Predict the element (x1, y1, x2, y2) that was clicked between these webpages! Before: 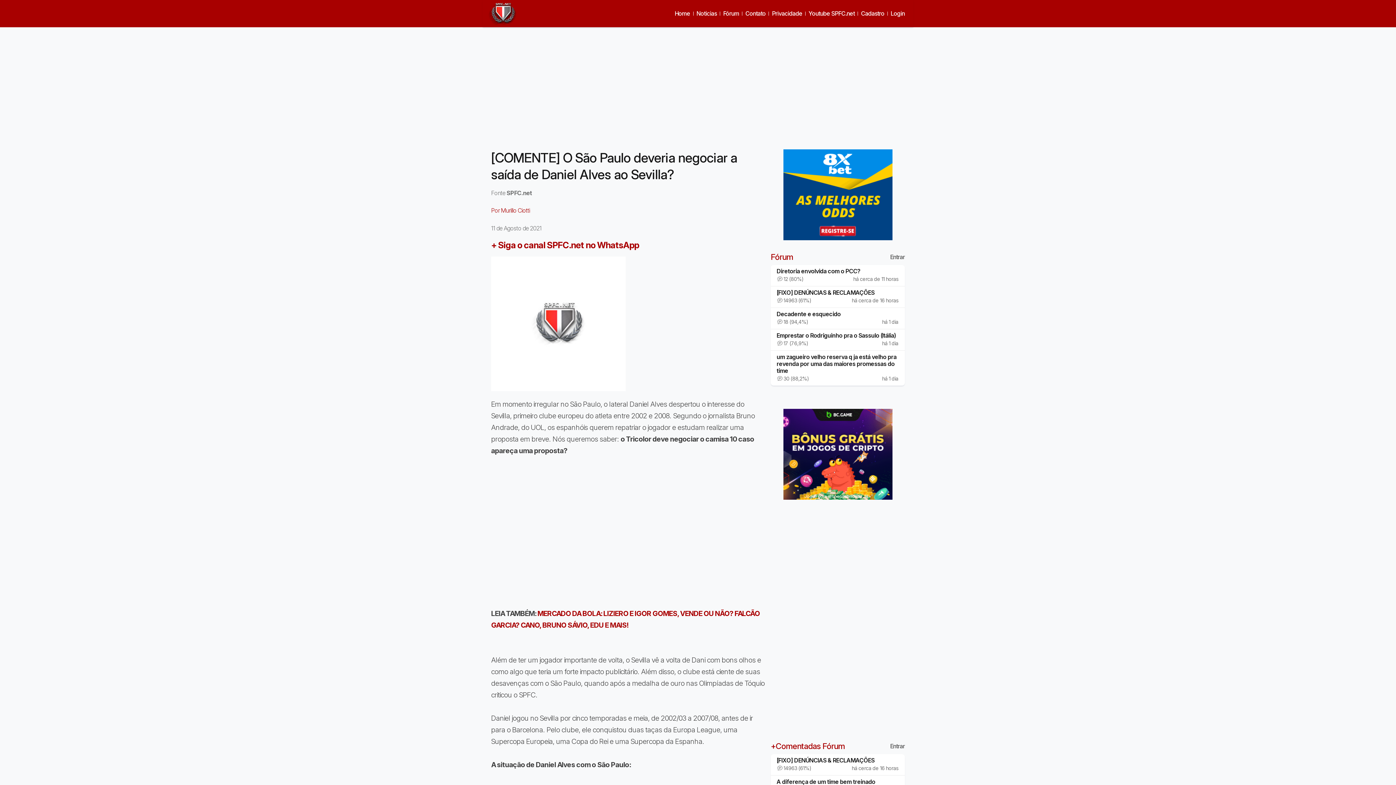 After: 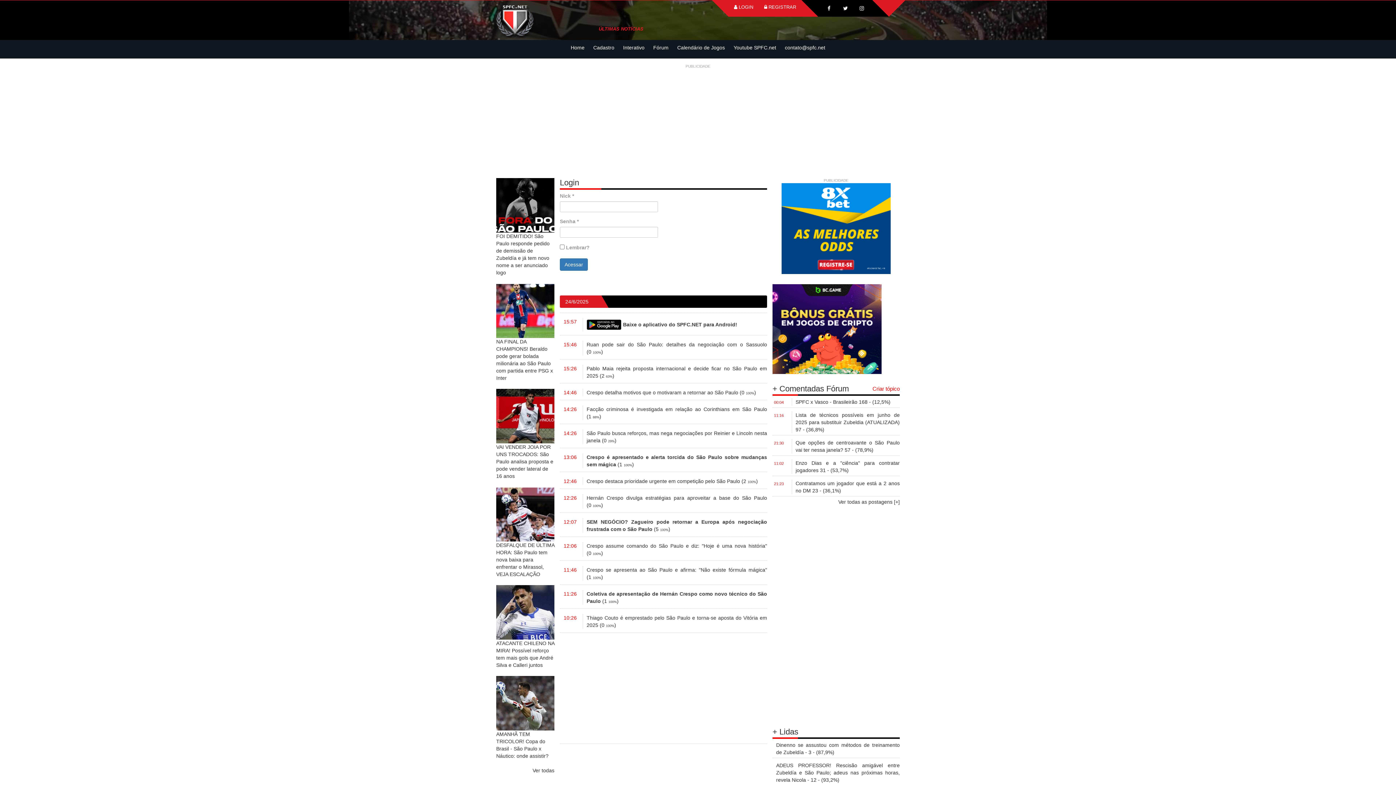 Action: label: Entrar bbox: (890, 742, 905, 750)